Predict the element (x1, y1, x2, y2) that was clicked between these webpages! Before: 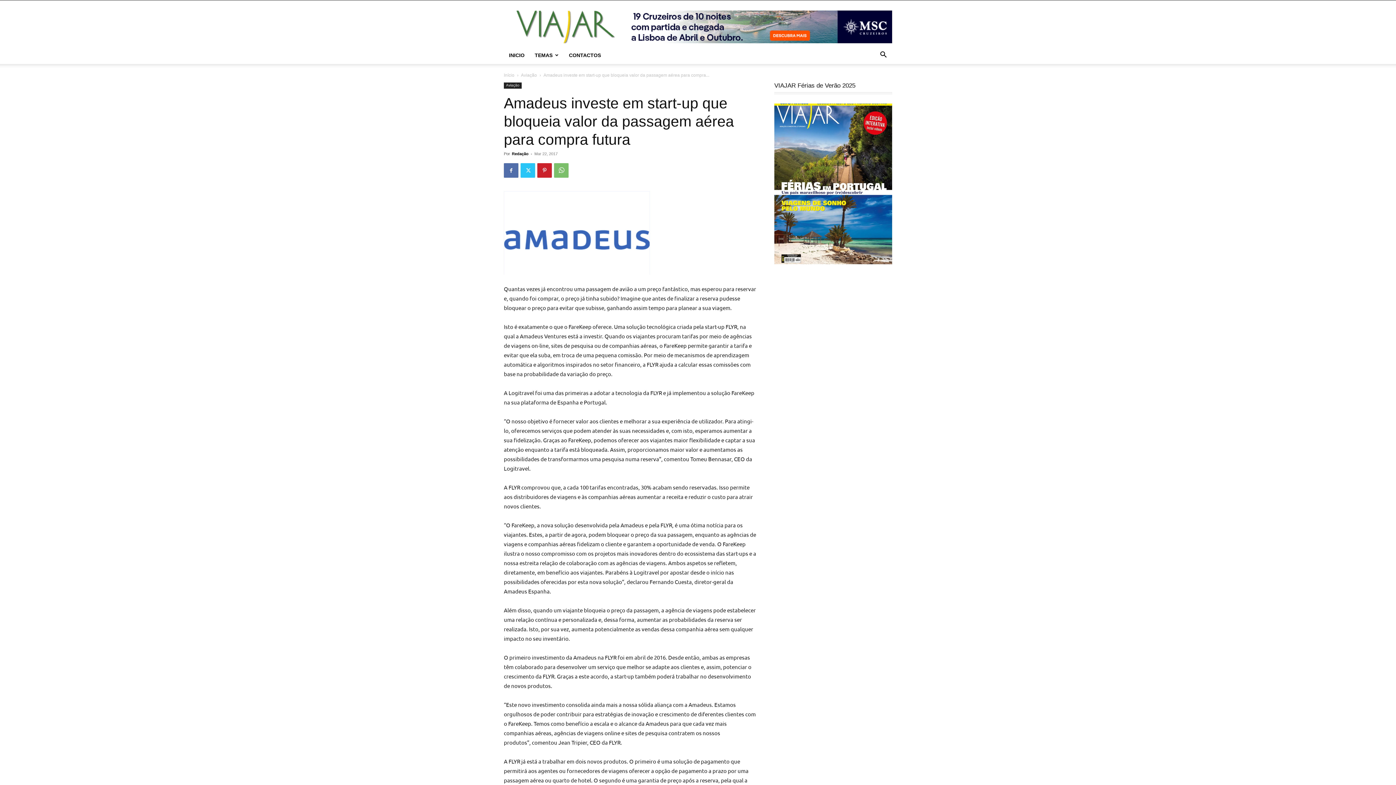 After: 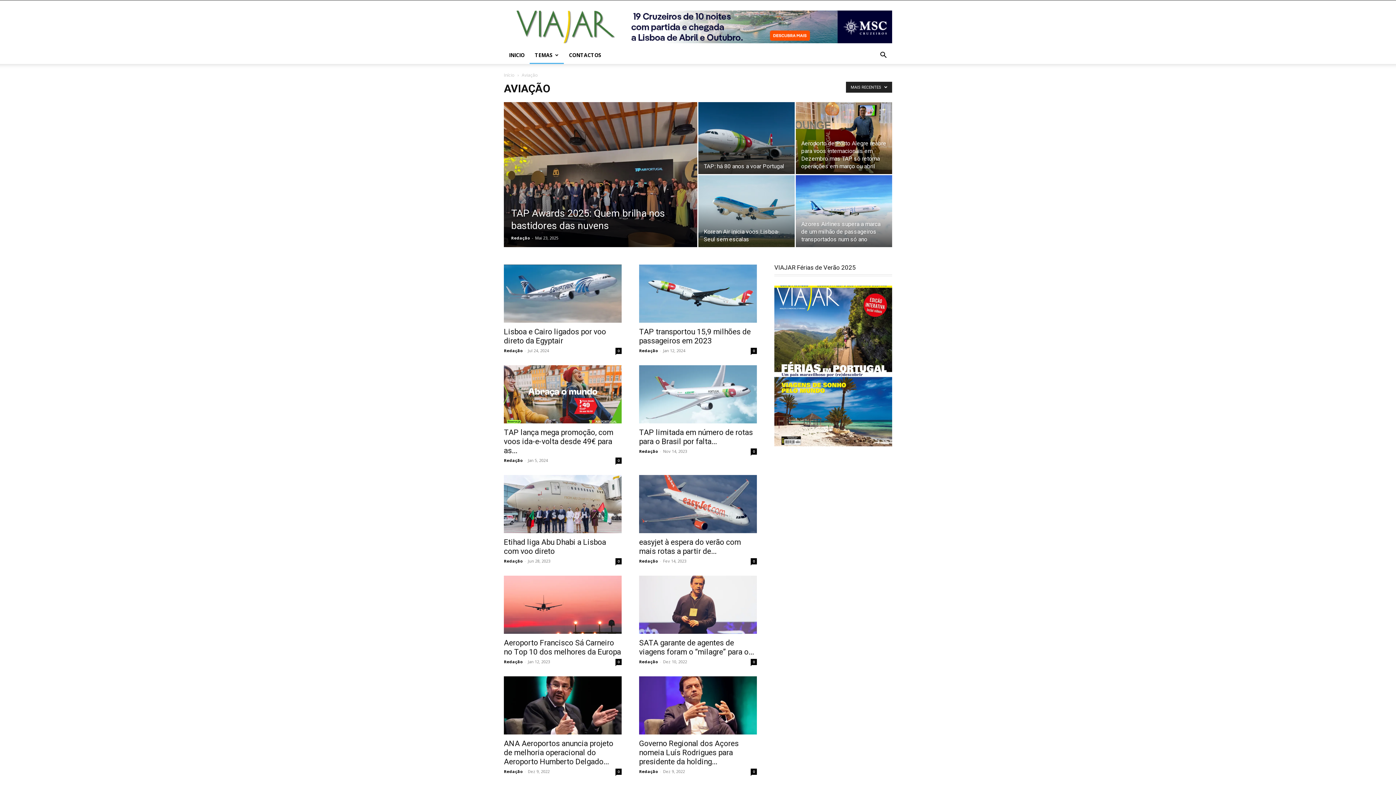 Action: bbox: (521, 72, 537, 77) label: Aviação